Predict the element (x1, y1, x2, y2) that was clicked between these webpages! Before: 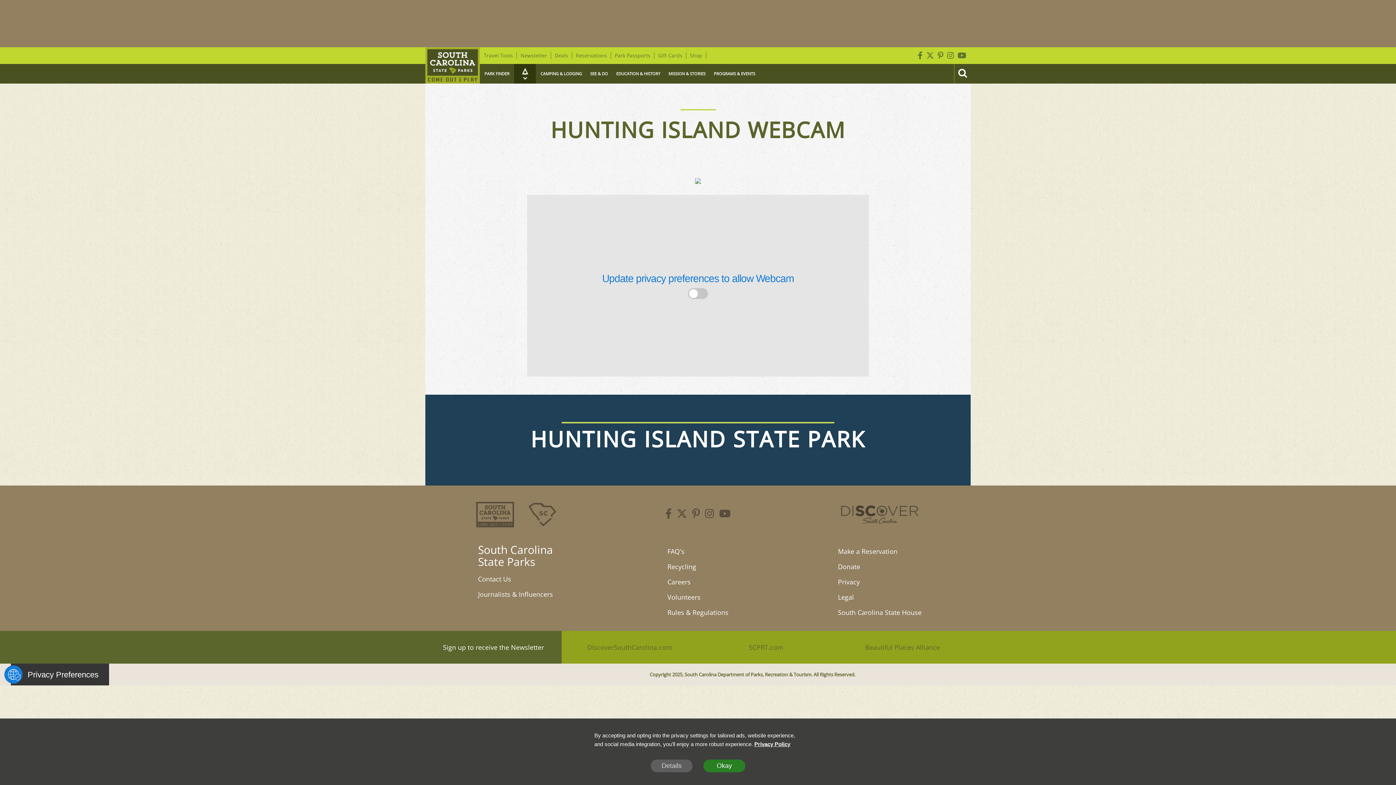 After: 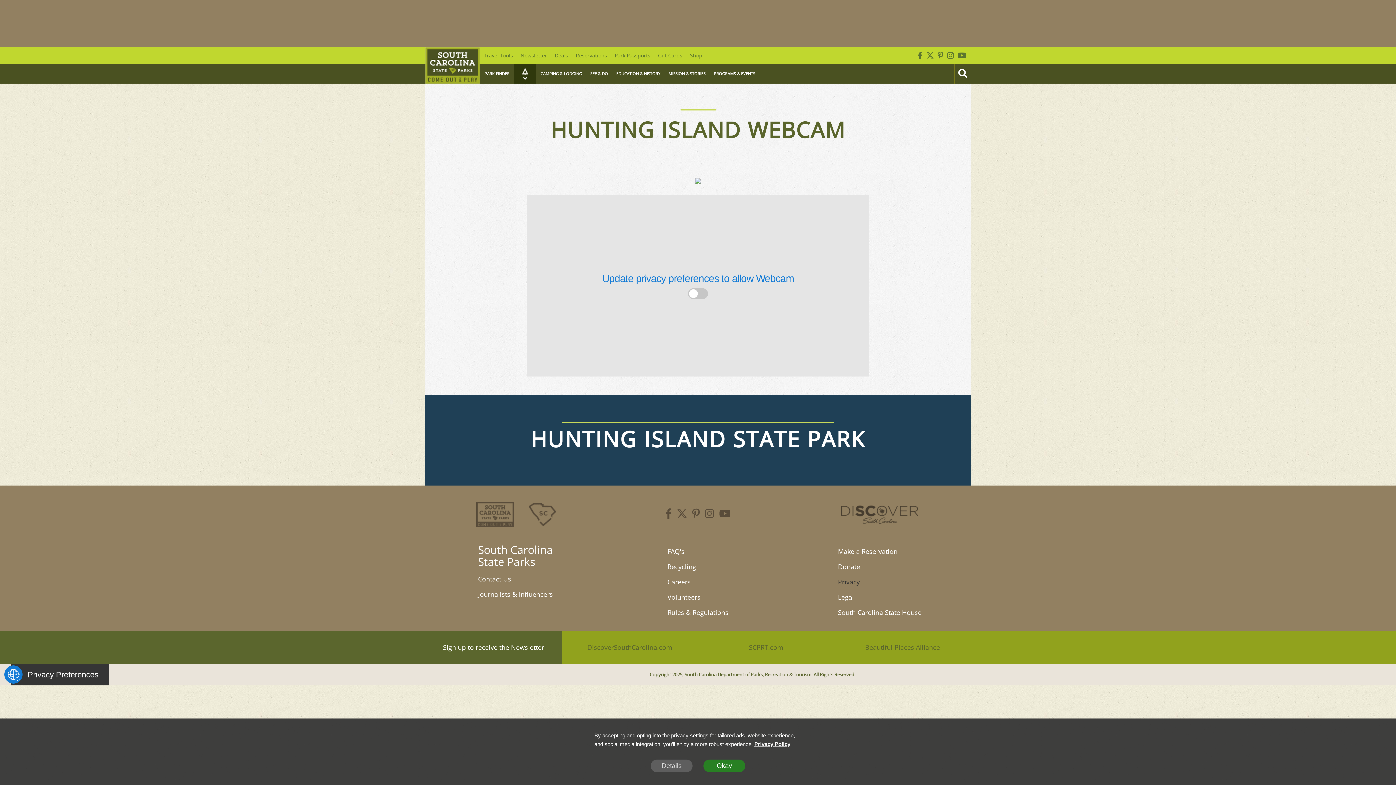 Action: bbox: (838, 574, 921, 589) label: Privacy